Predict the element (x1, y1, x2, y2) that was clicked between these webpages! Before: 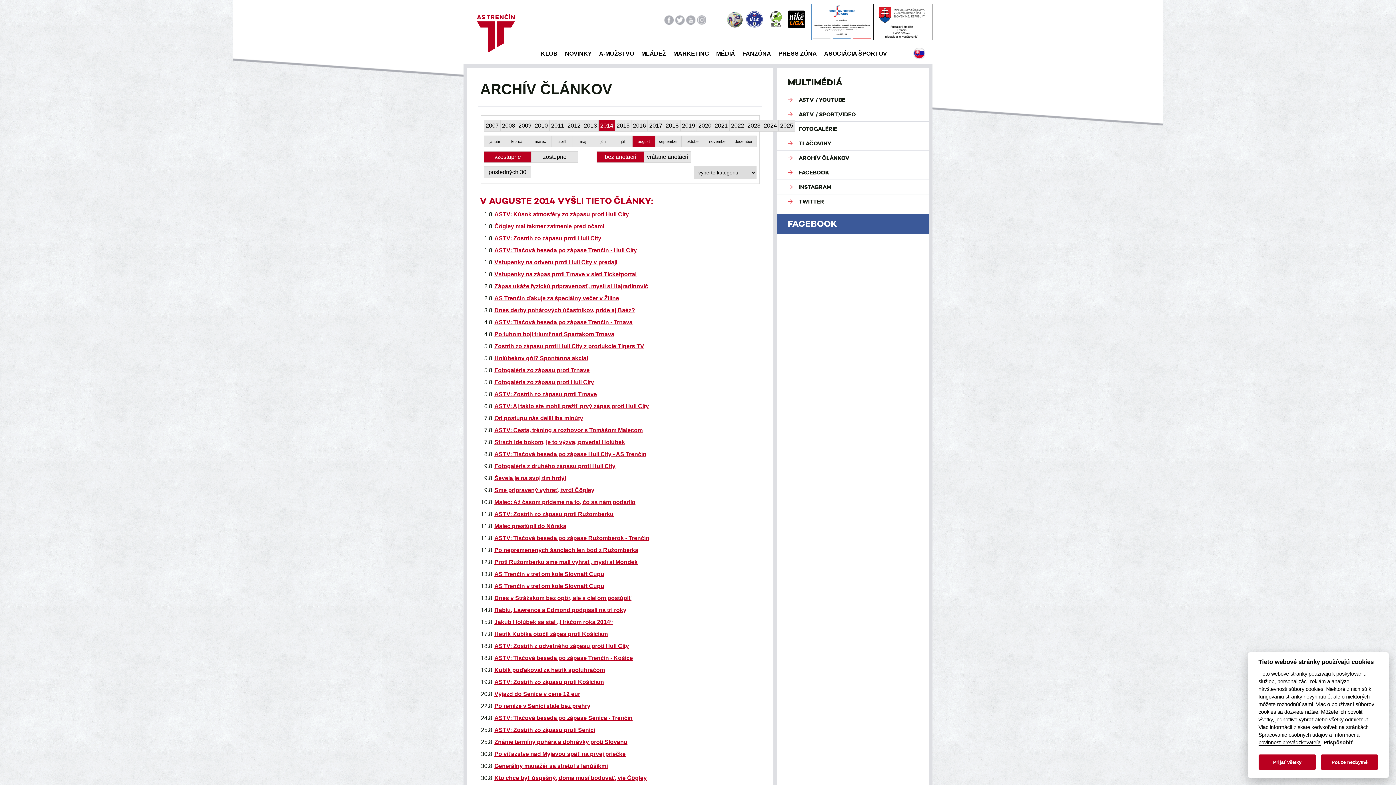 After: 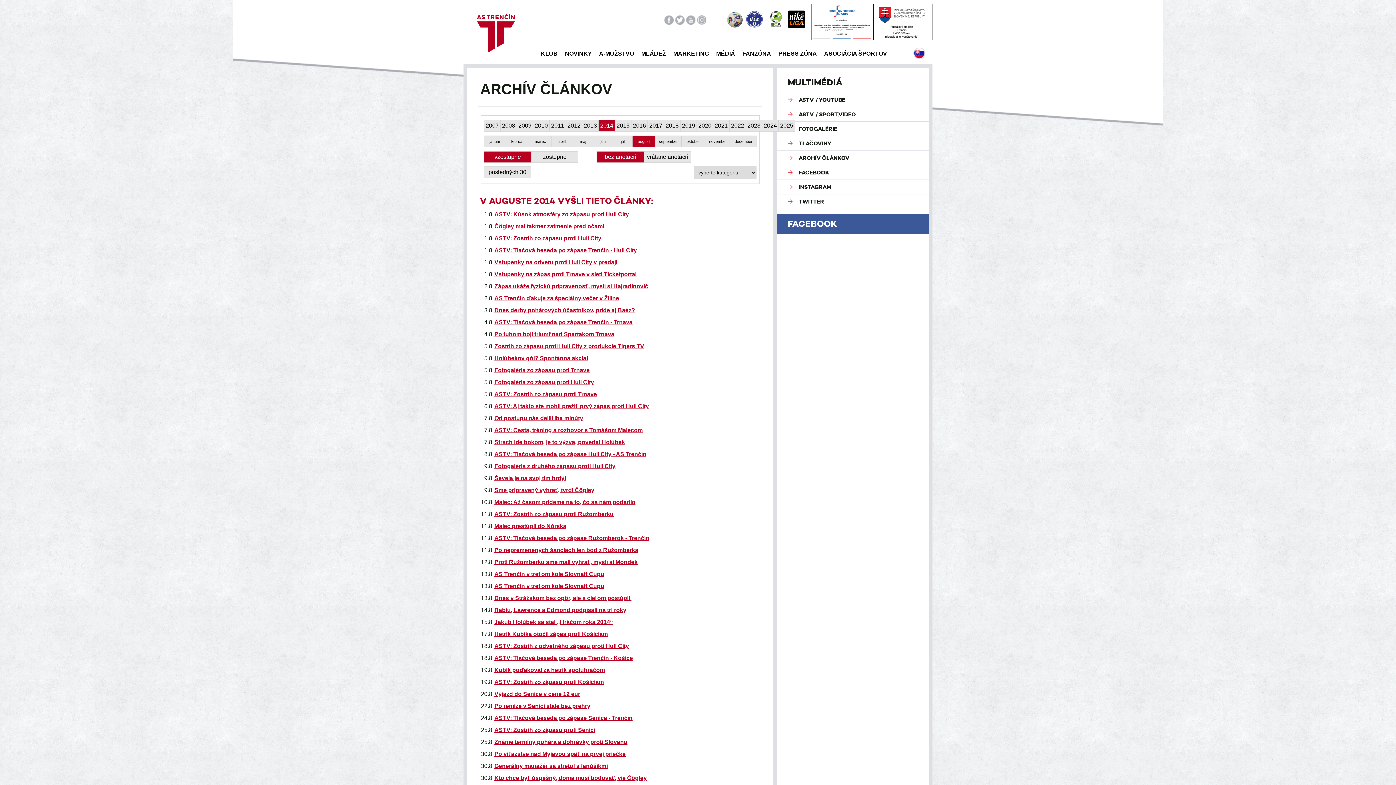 Action: label: Prijať všetky bbox: (1258, 755, 1316, 770)